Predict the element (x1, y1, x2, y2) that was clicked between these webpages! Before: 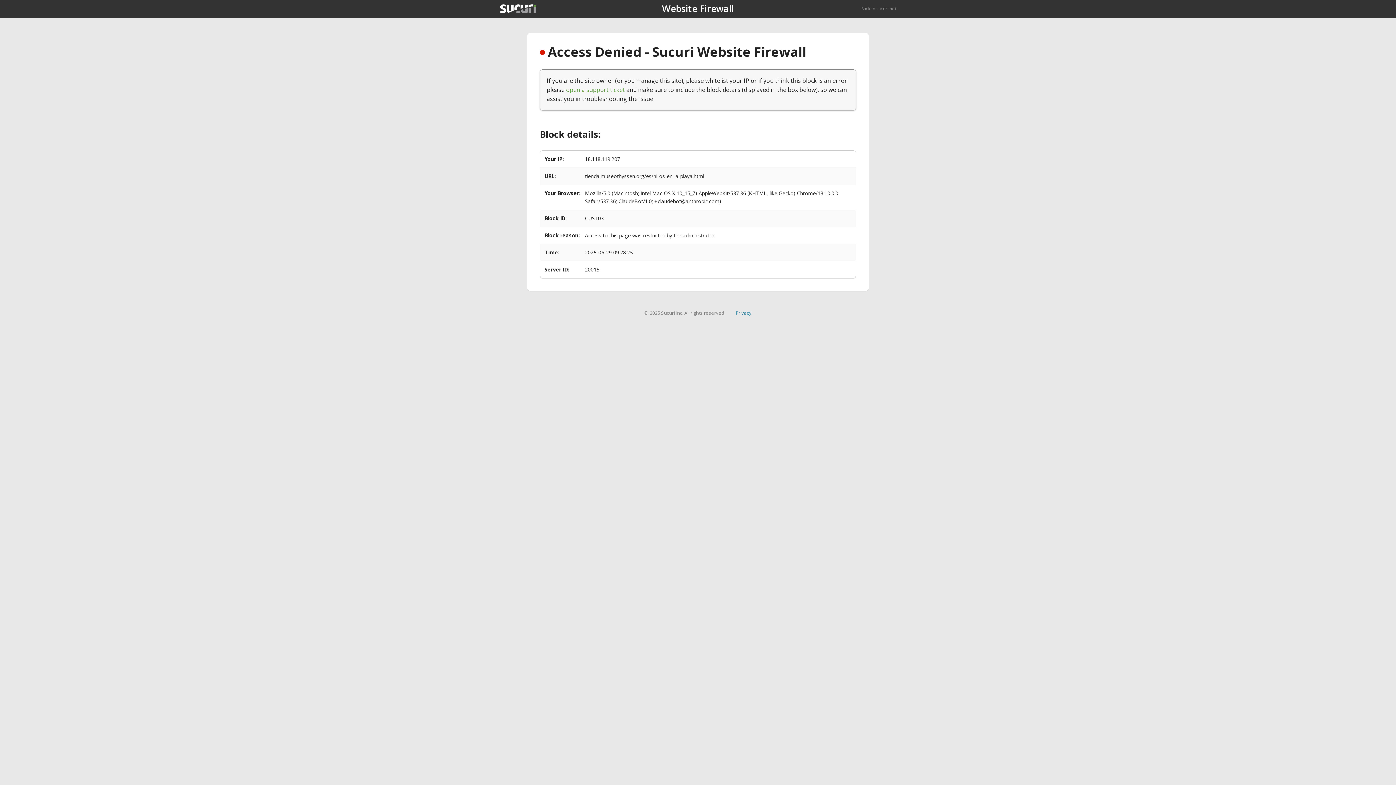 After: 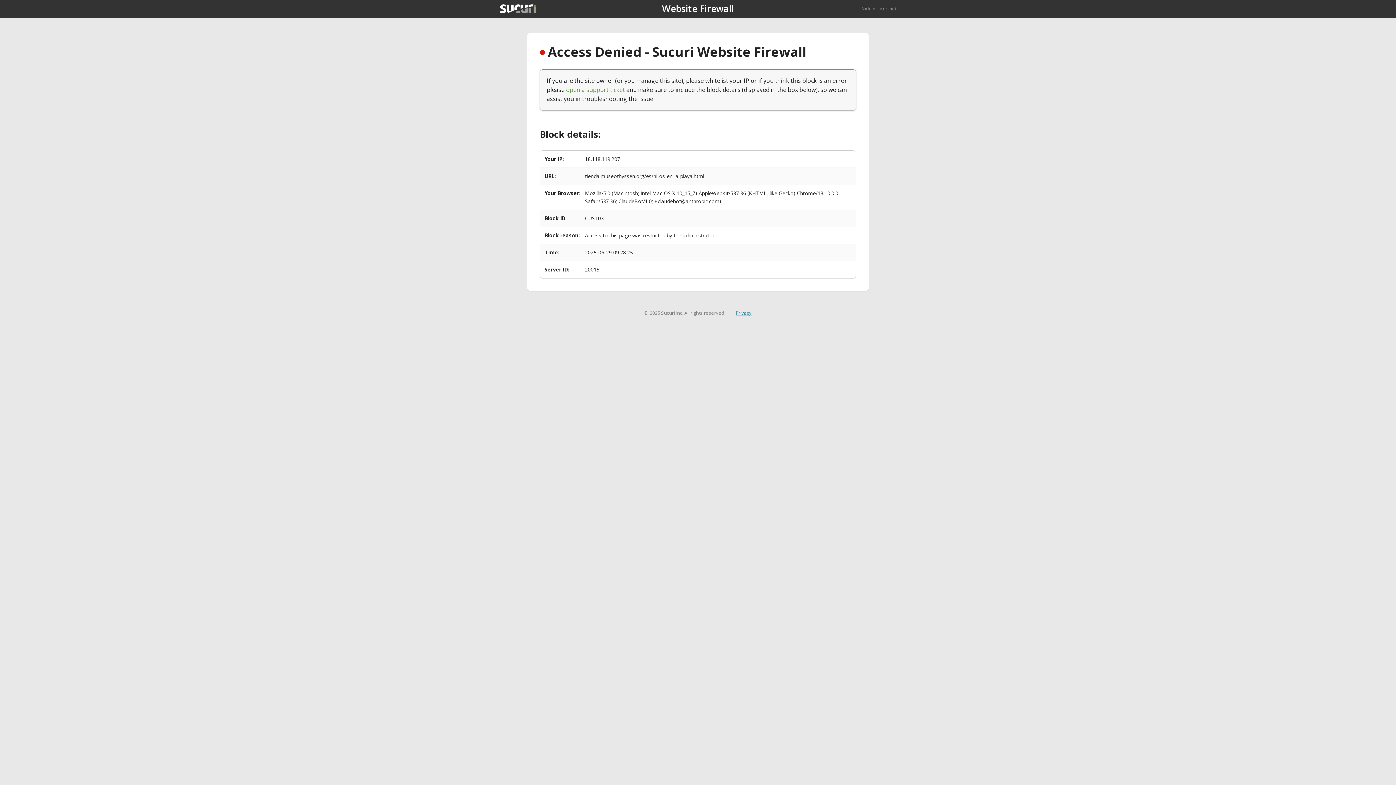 Action: label: Privacy bbox: (735, 309, 751, 316)